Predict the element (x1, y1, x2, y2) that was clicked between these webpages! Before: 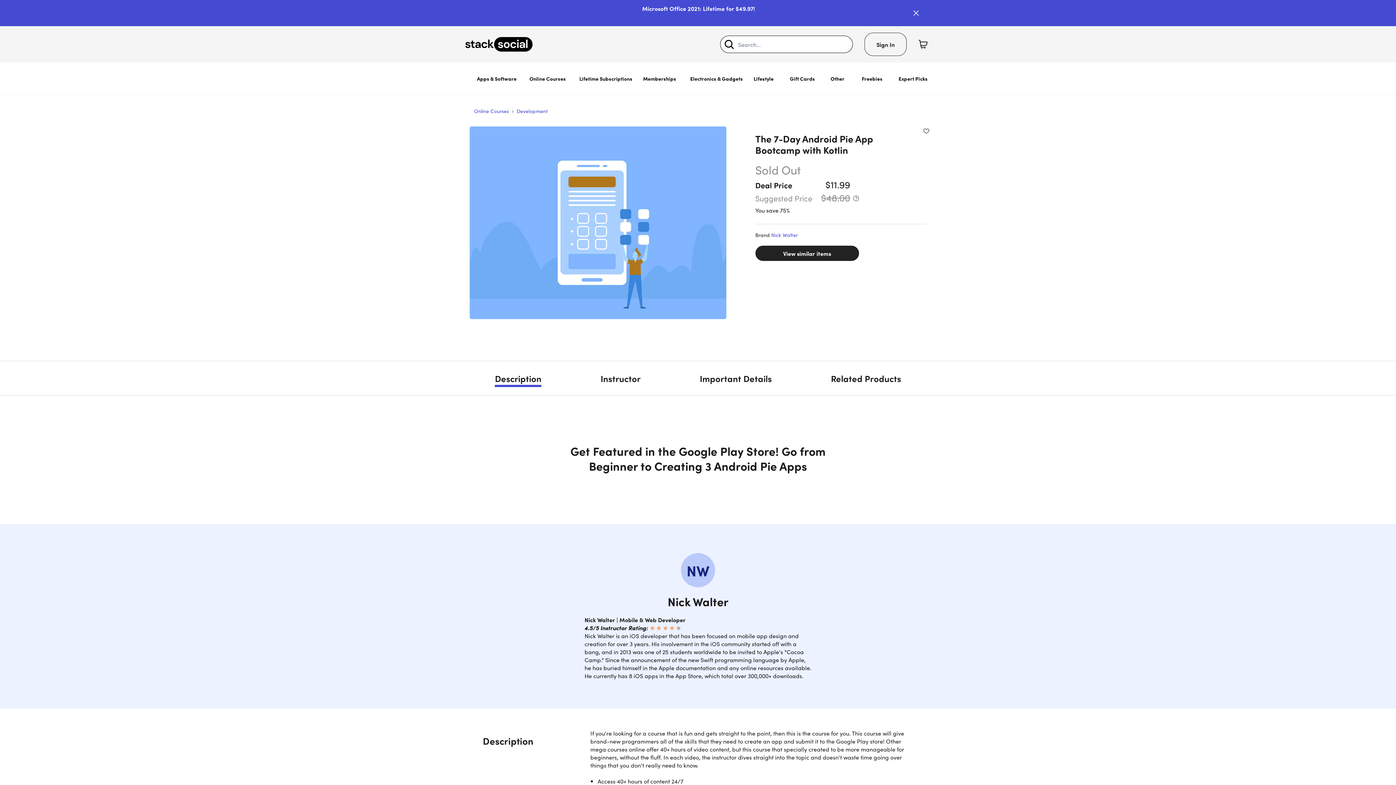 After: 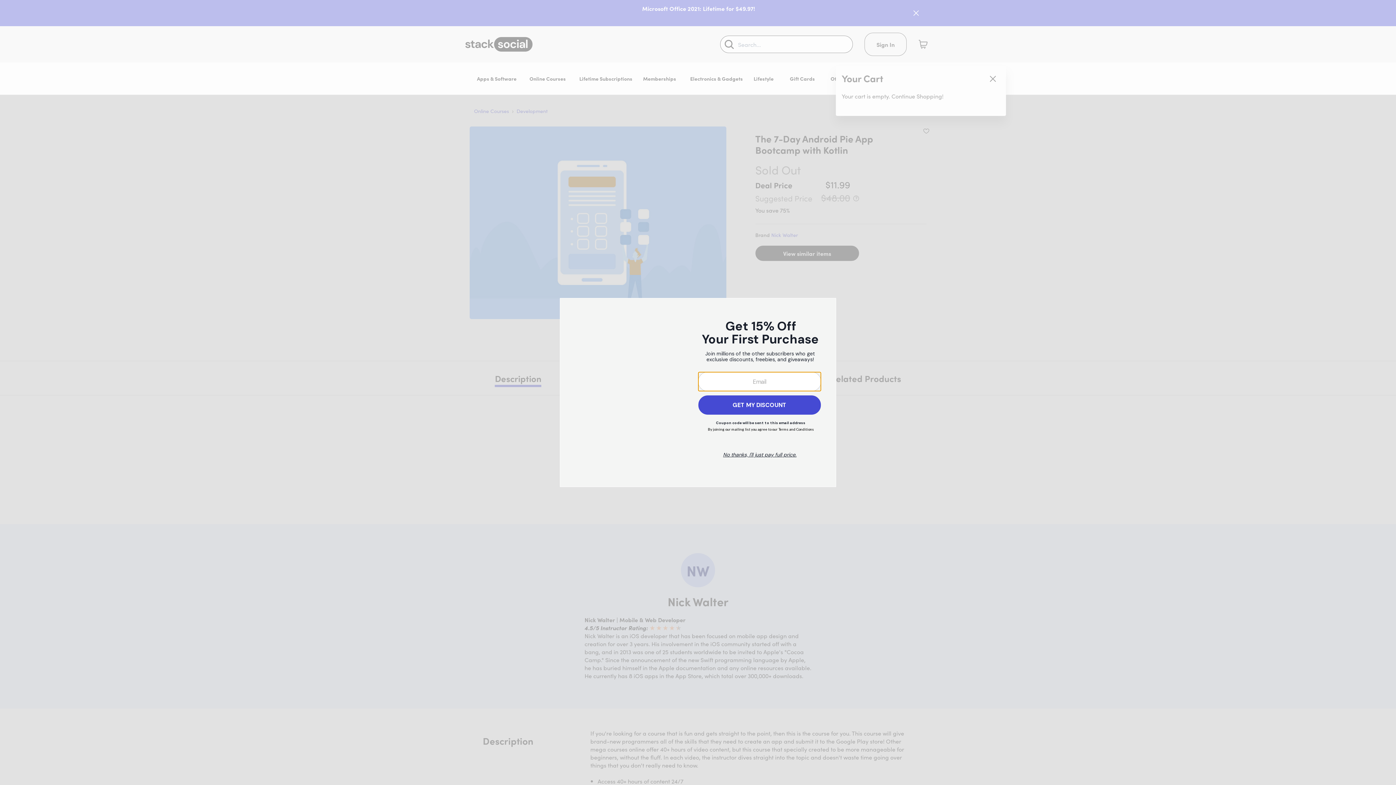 Action: label: Shopping Cart bbox: (915, 31, 930, 57)